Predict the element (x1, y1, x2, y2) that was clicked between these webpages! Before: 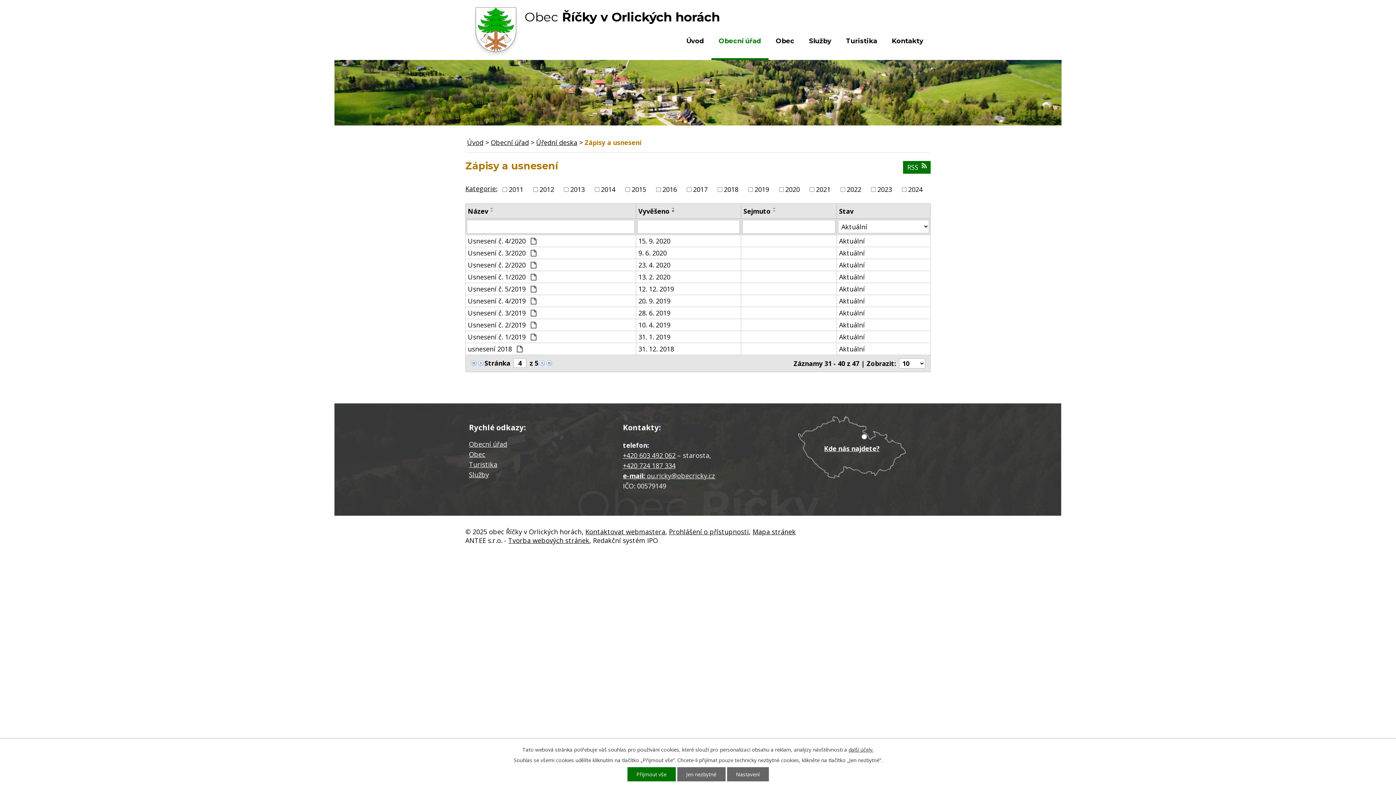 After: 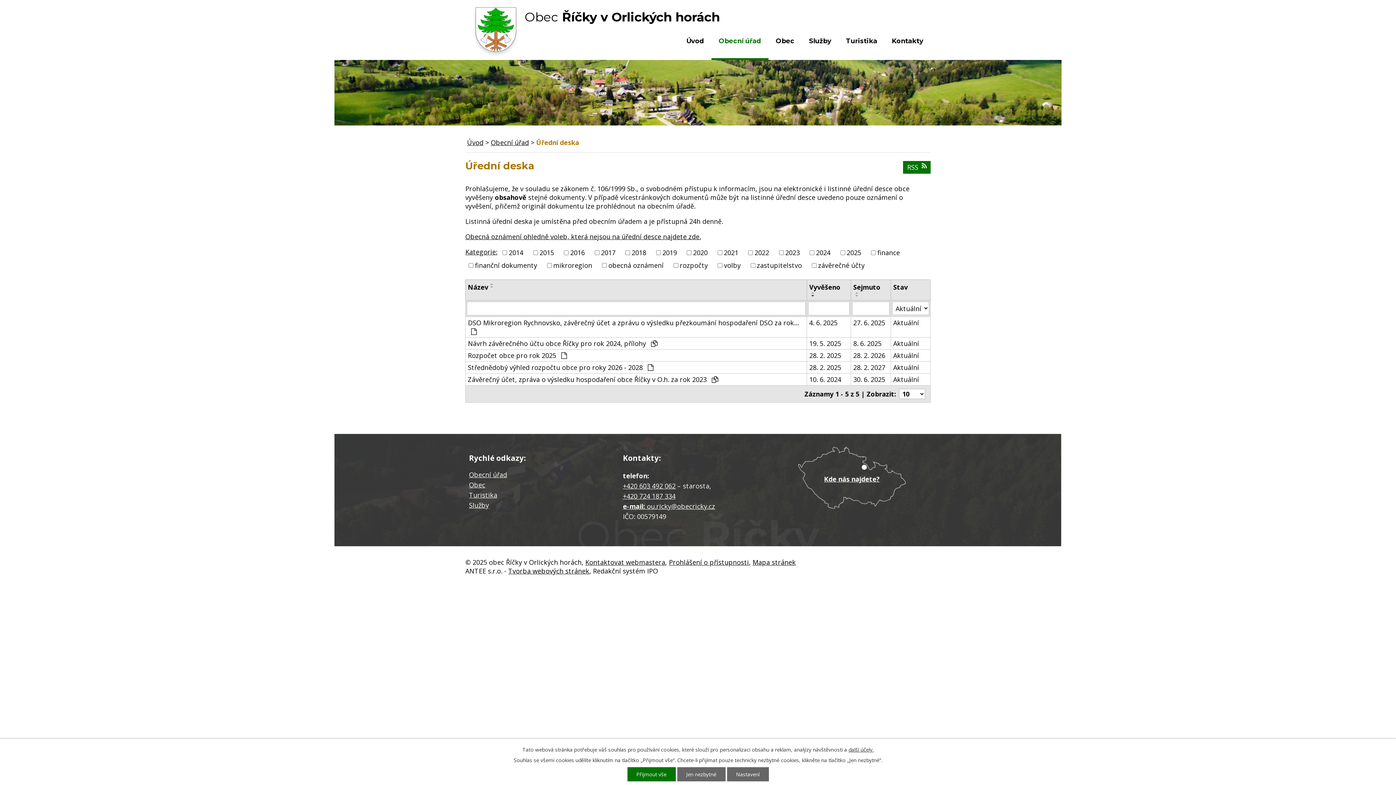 Action: bbox: (536, 138, 577, 146) label: Úřední deska